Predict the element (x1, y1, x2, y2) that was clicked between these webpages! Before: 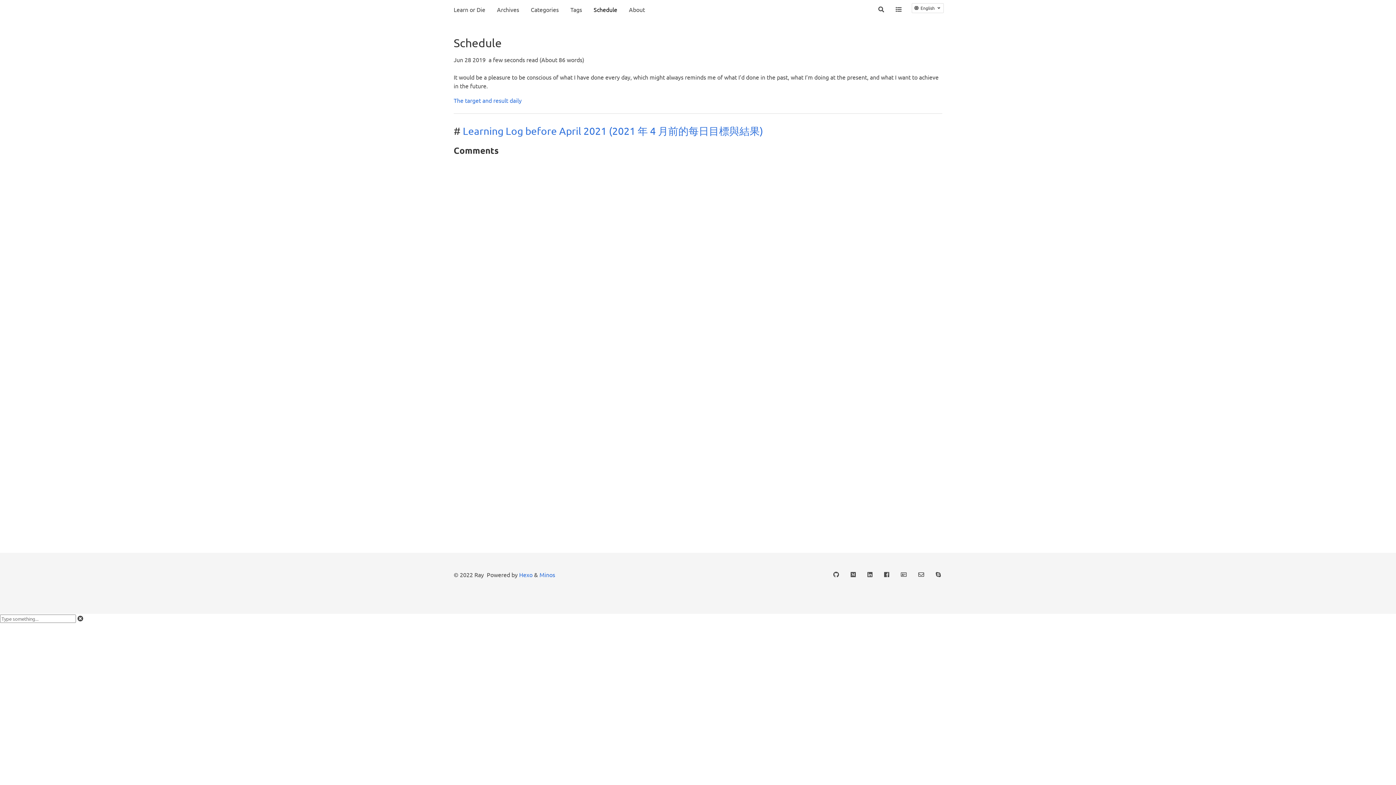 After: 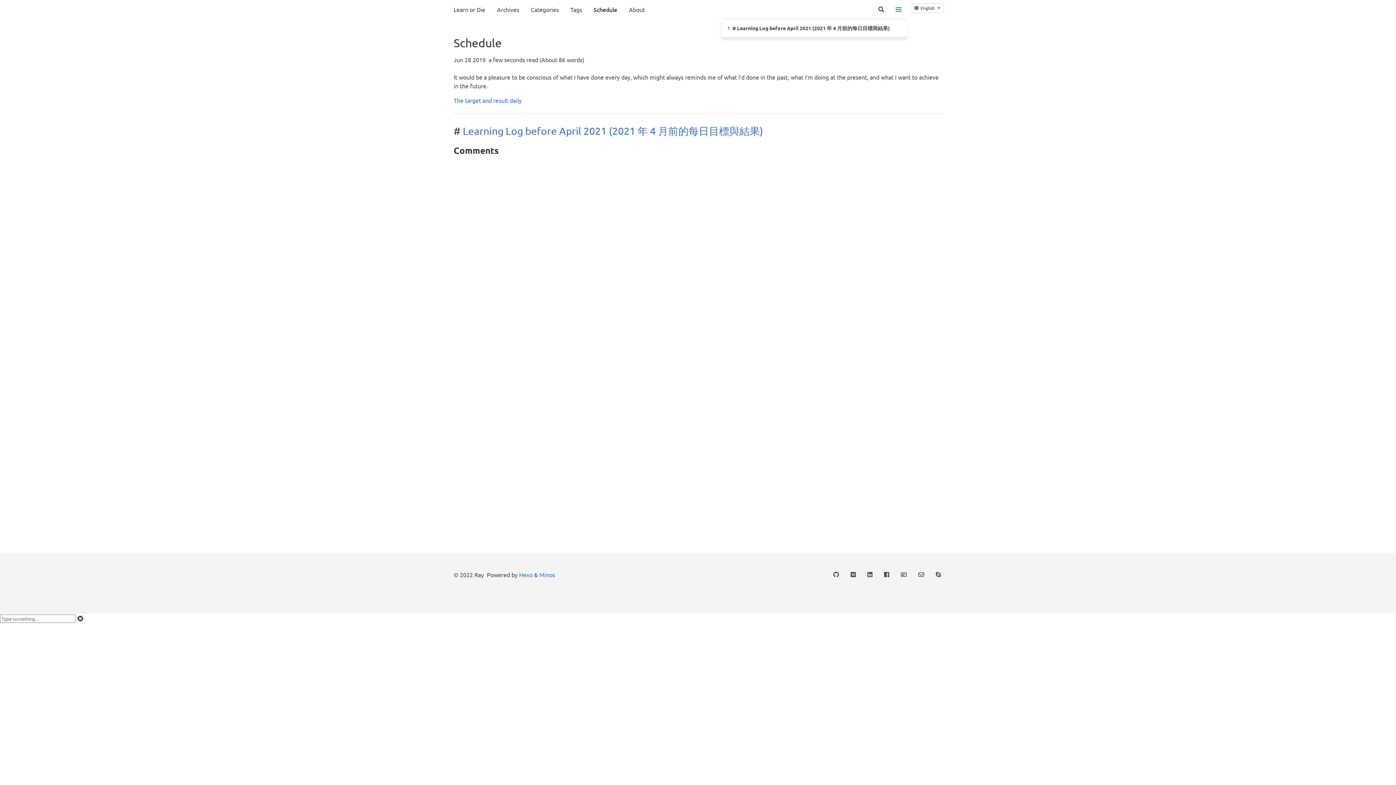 Action: bbox: (890, 0, 907, 18)